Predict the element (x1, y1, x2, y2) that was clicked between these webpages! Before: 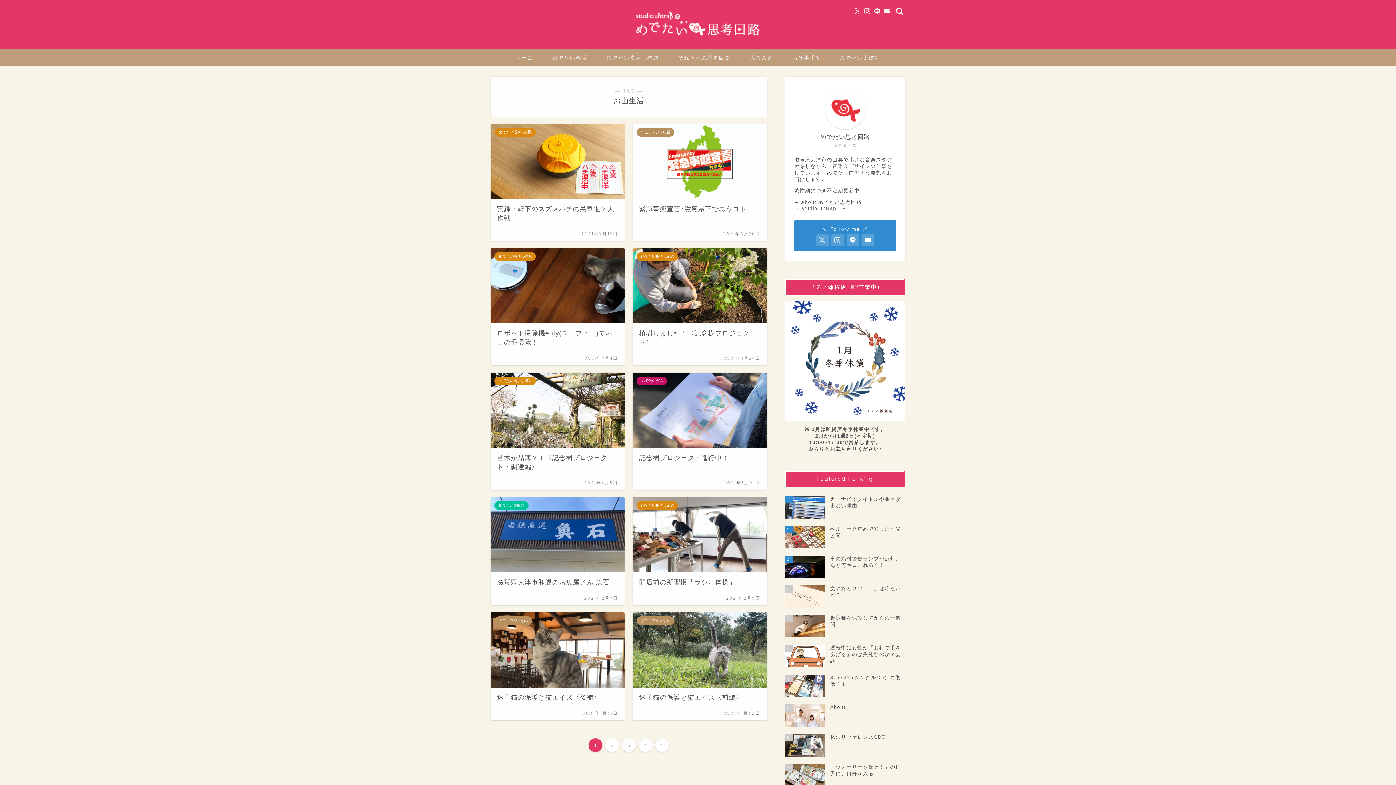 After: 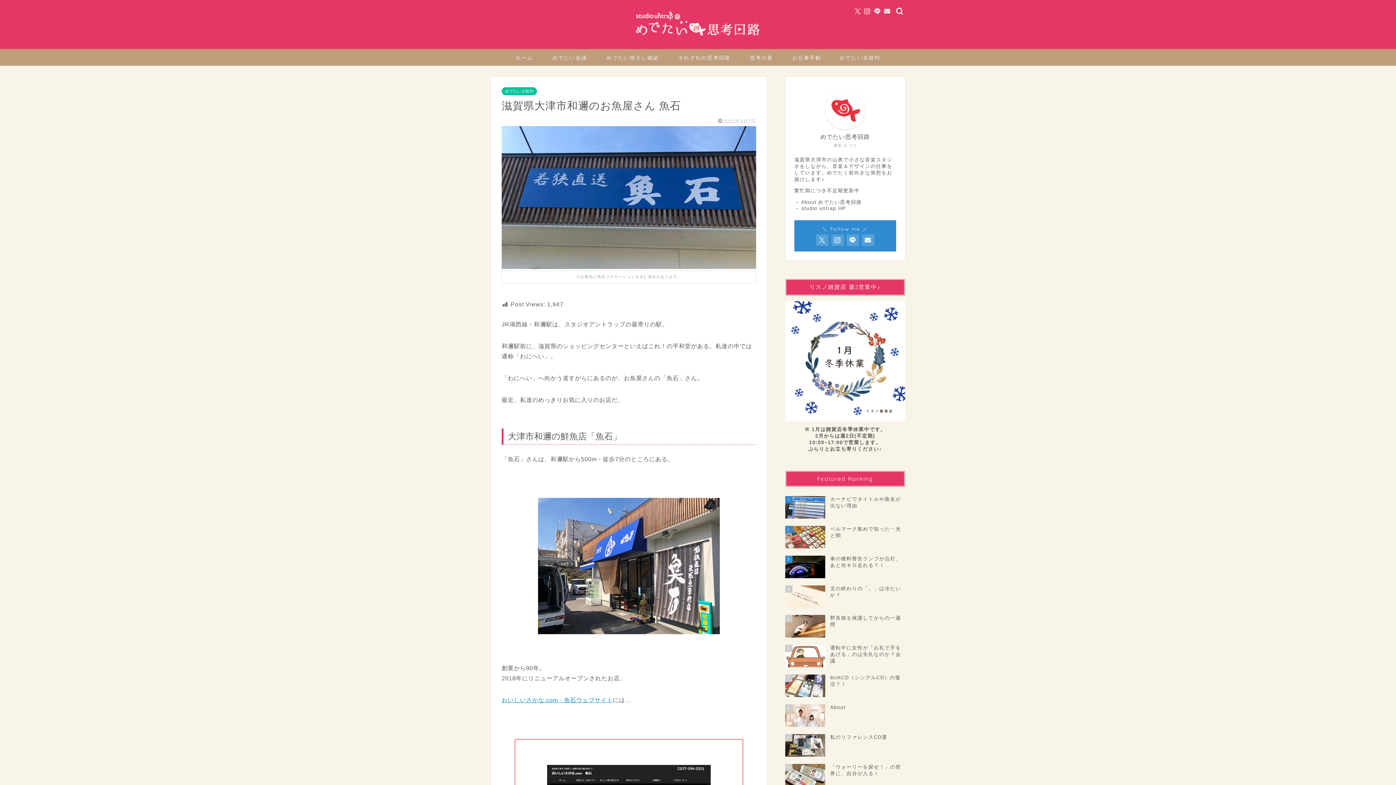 Action: bbox: (490, 497, 624, 605) label: めでたい太鼓判
滋賀県大津市和邇のお魚屋さん 魚石
2021年2月7日